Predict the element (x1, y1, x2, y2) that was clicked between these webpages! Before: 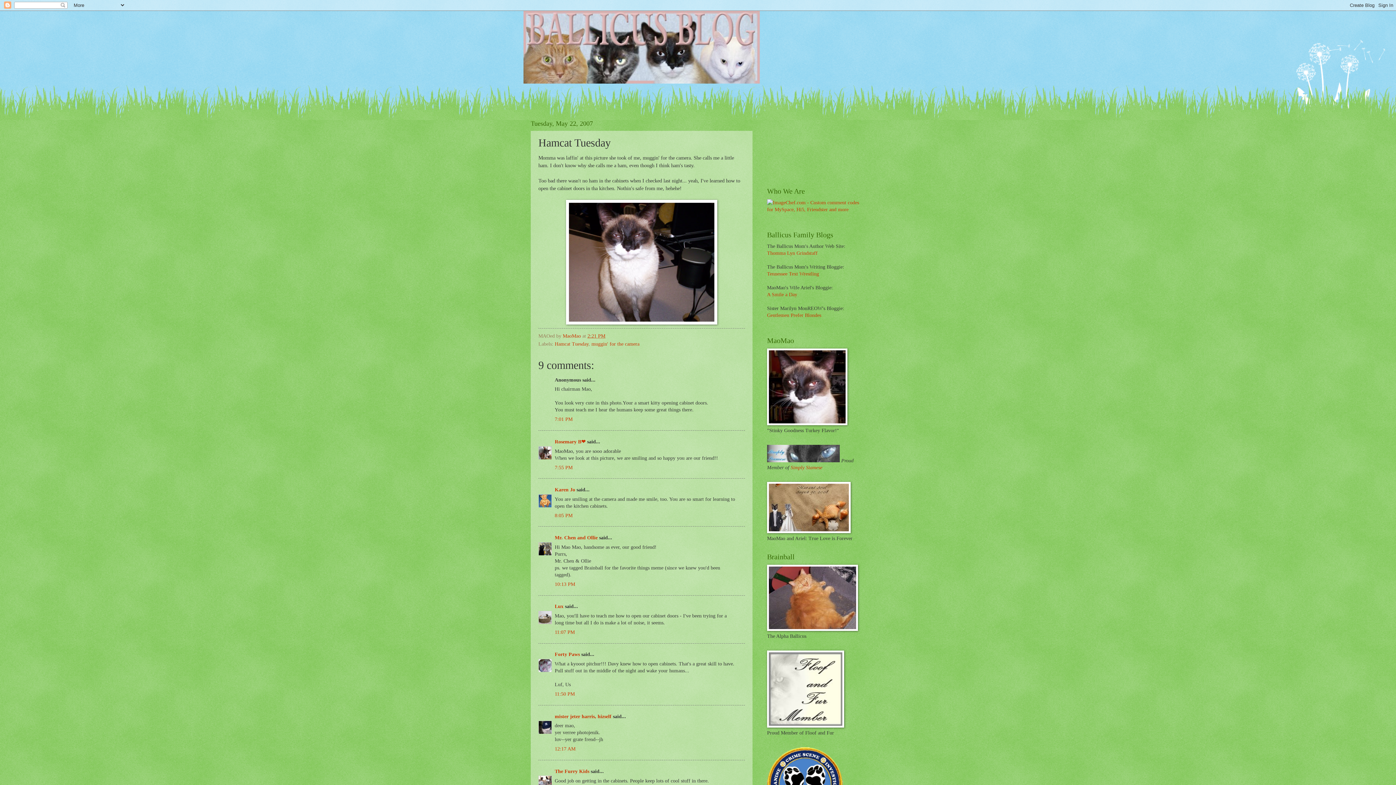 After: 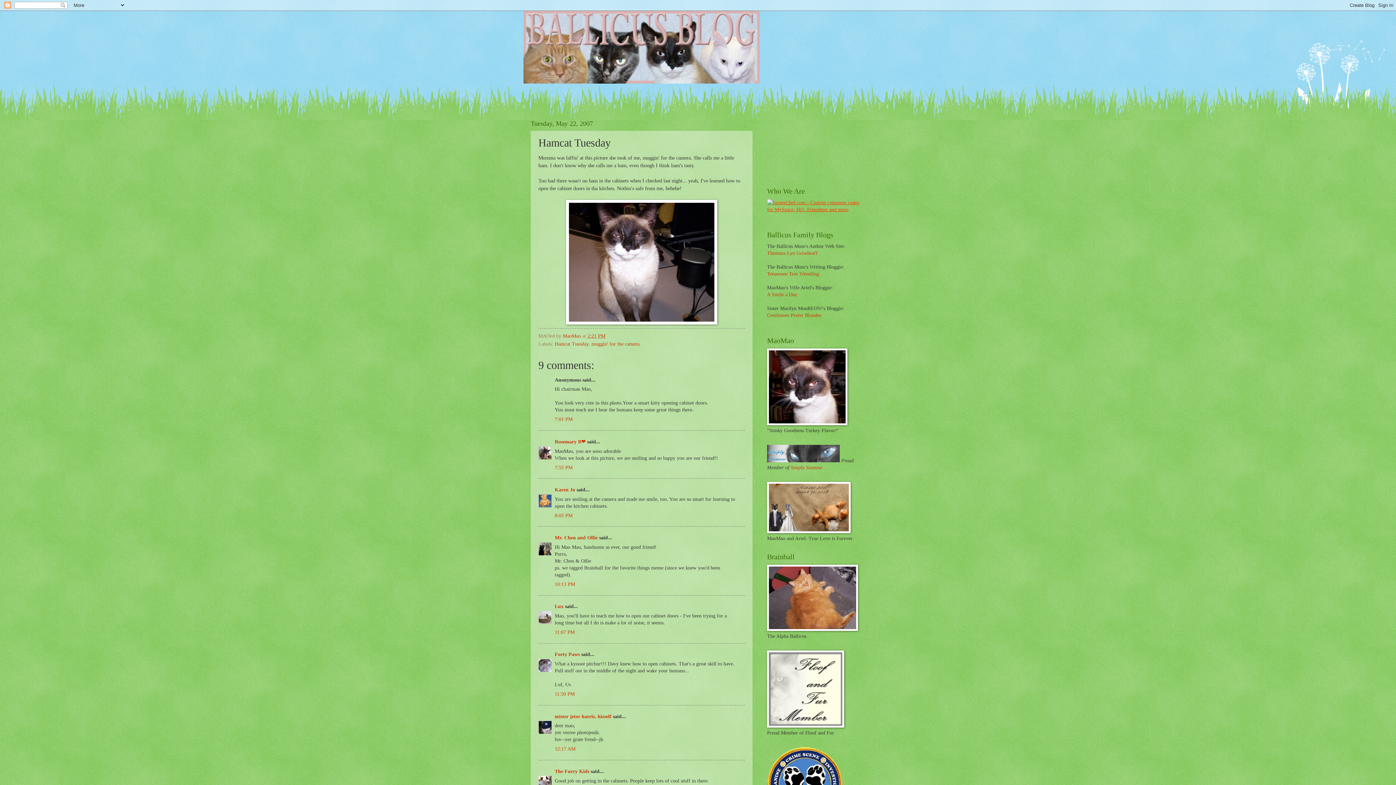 Action: label:   bbox: (767, 206, 865, 212)